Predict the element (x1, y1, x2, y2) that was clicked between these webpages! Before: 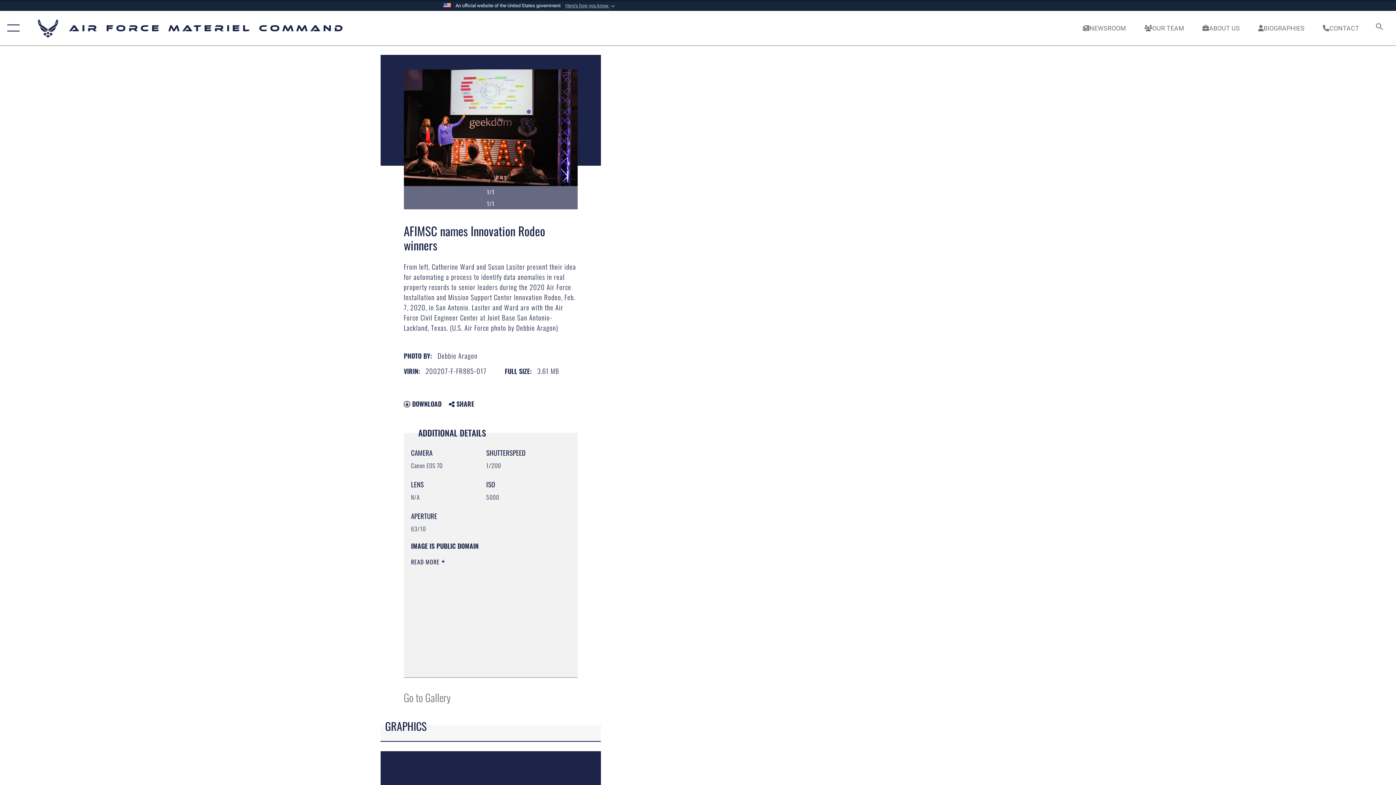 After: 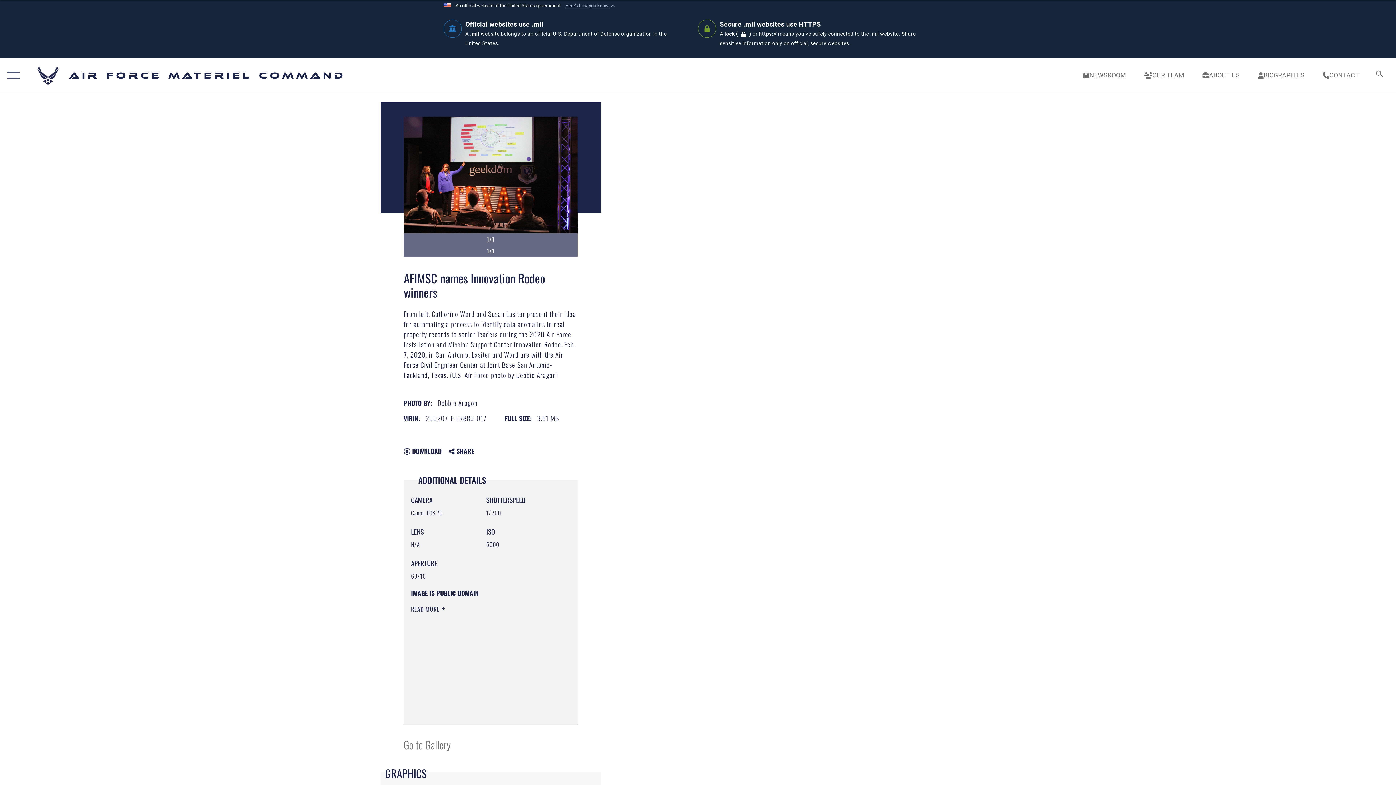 Action: label: Here's how you know  bbox: (565, 2, 616, 9)